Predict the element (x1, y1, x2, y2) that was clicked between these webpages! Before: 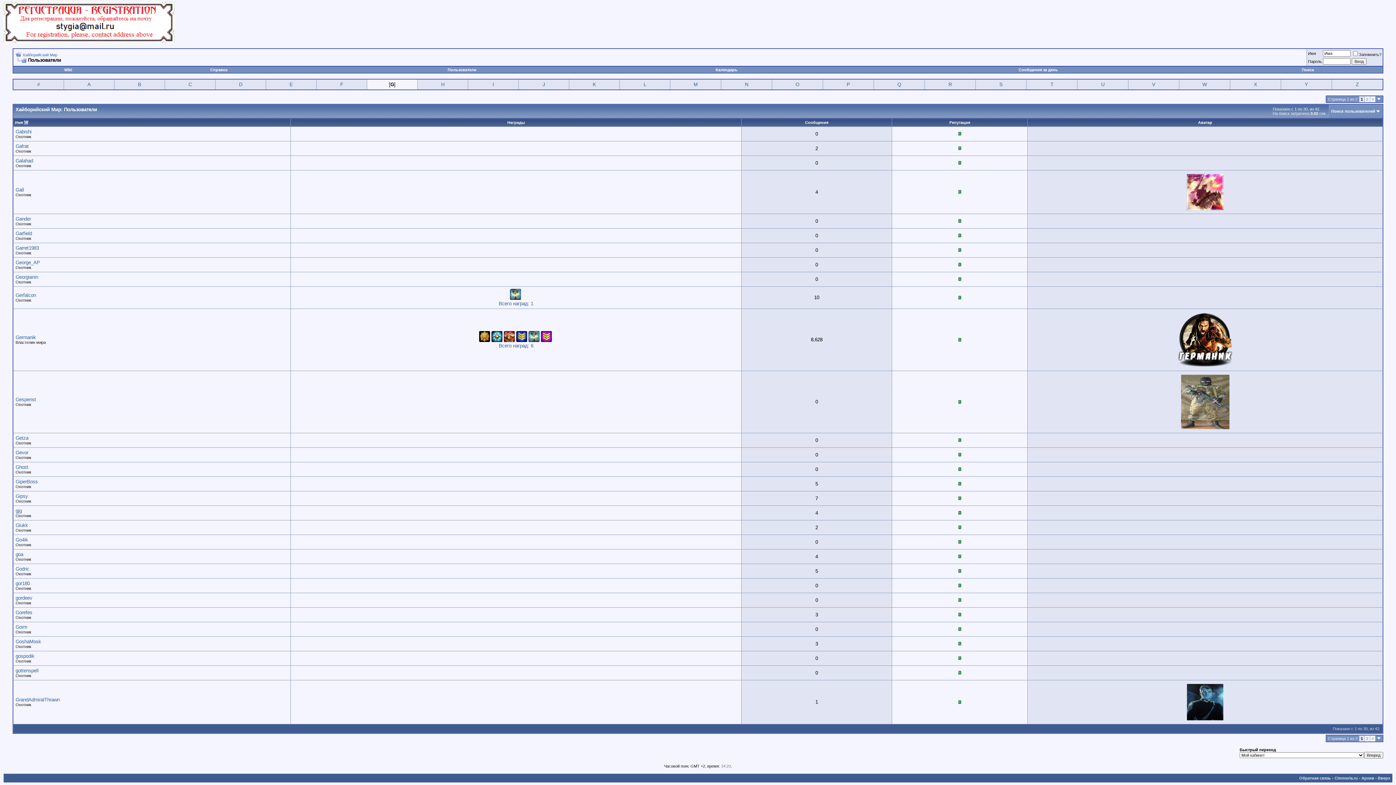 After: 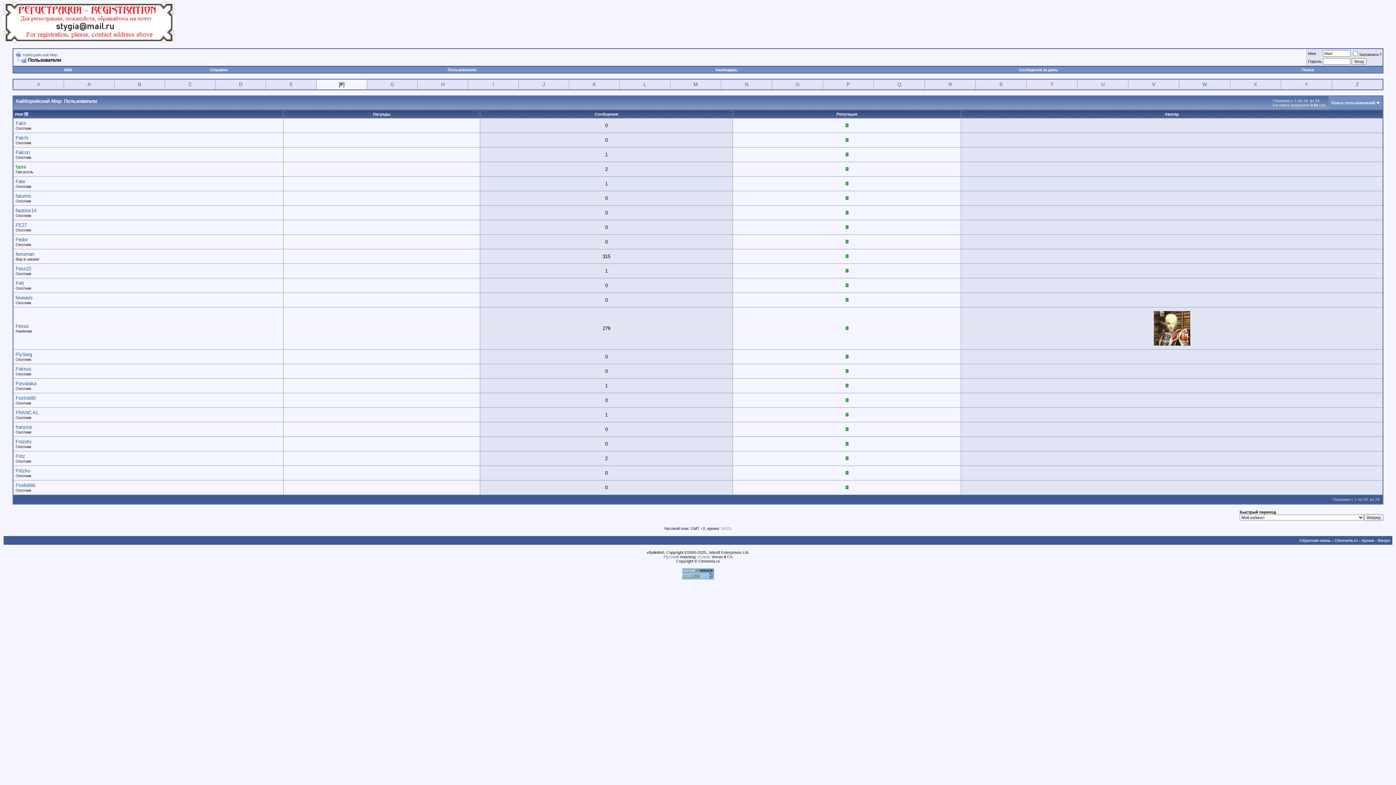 Action: bbox: (340, 81, 343, 87) label: F